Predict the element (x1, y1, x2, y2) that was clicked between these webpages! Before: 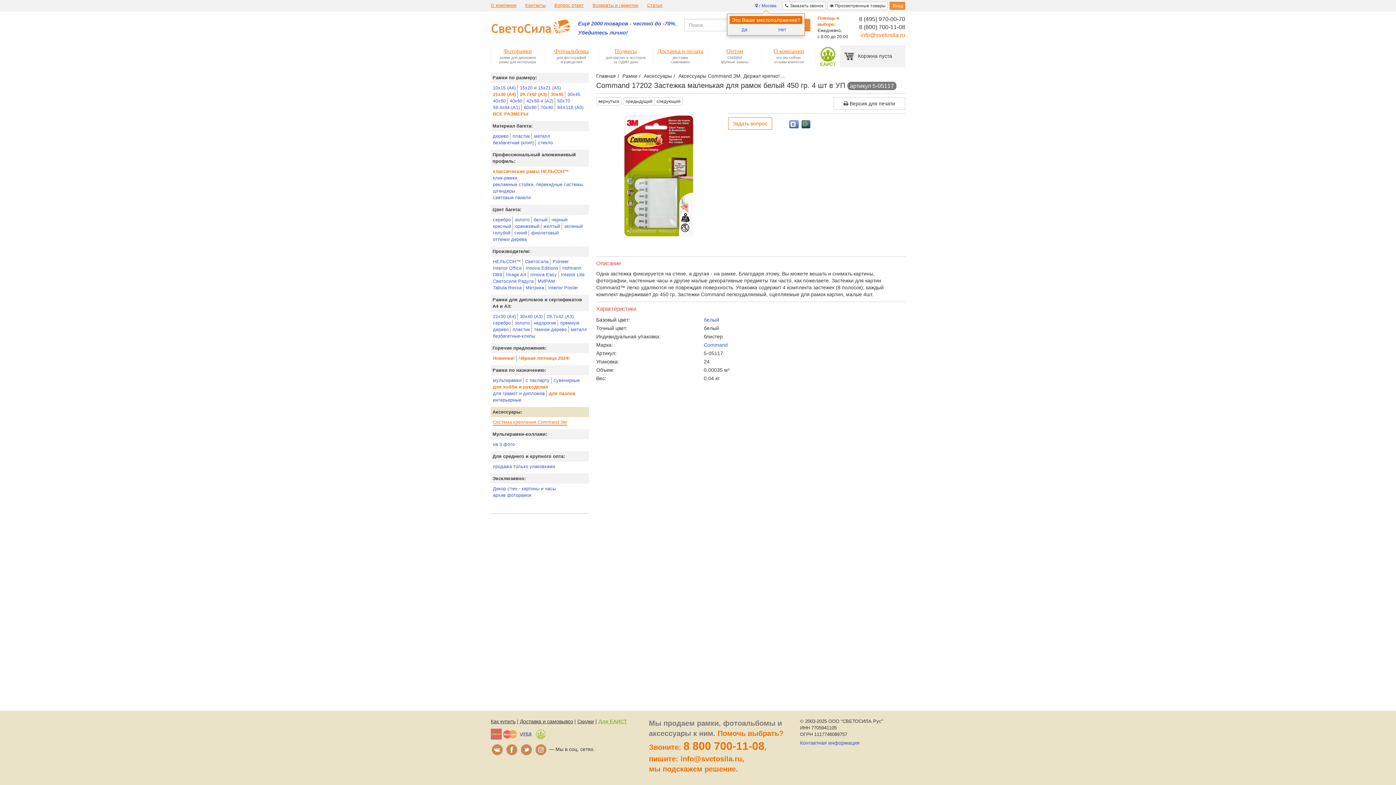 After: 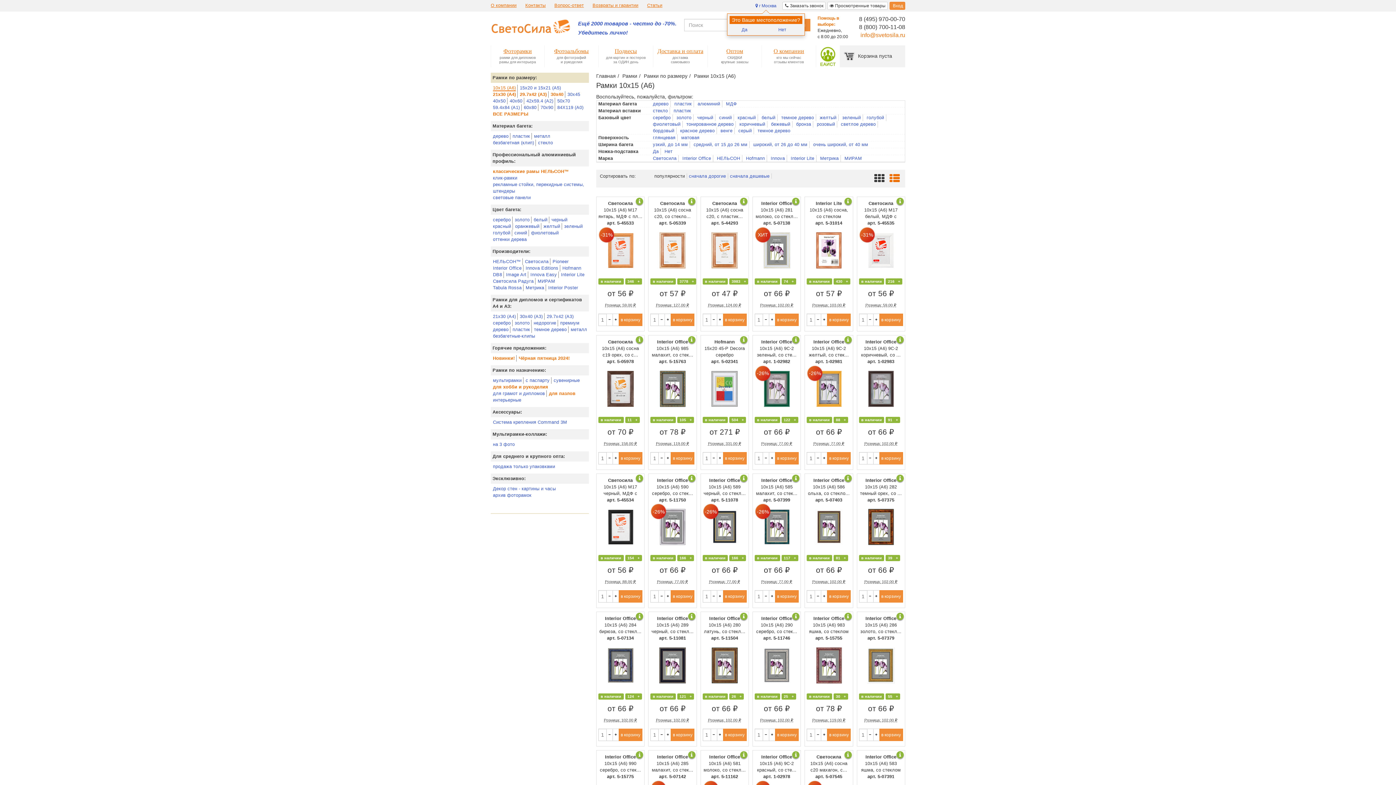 Action: label: 10х15 (А6) bbox: (493, 85, 516, 90)